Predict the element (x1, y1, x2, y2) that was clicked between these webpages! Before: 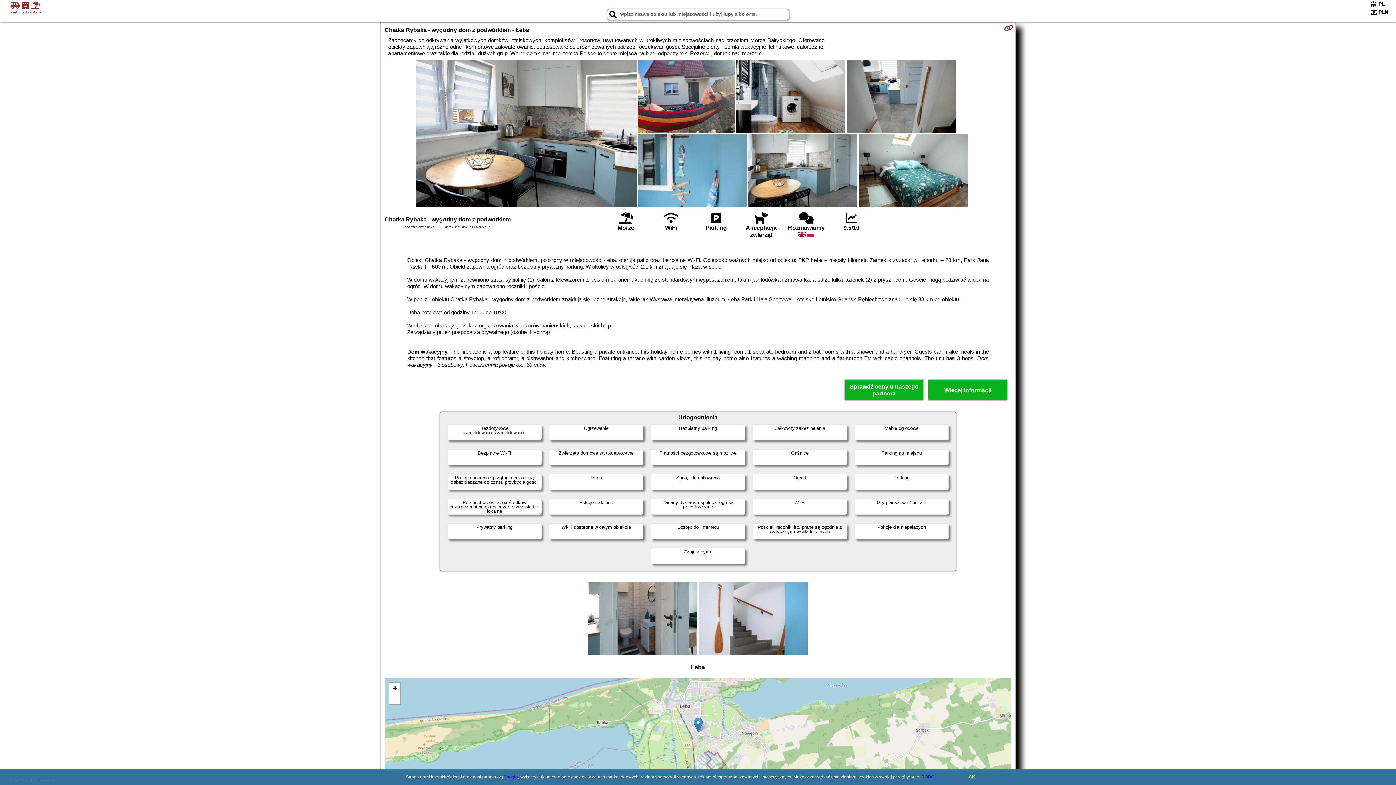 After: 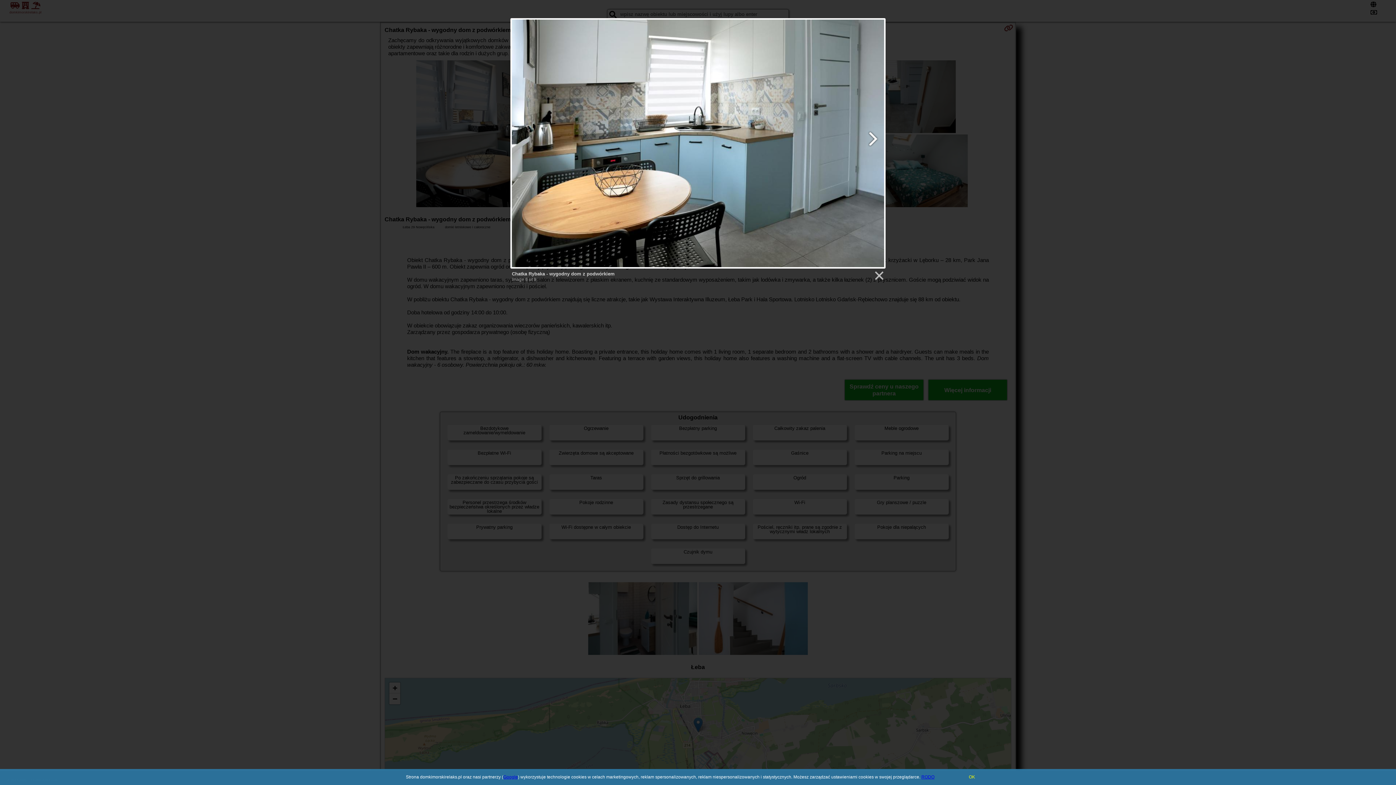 Action: bbox: (747, 134, 858, 208)